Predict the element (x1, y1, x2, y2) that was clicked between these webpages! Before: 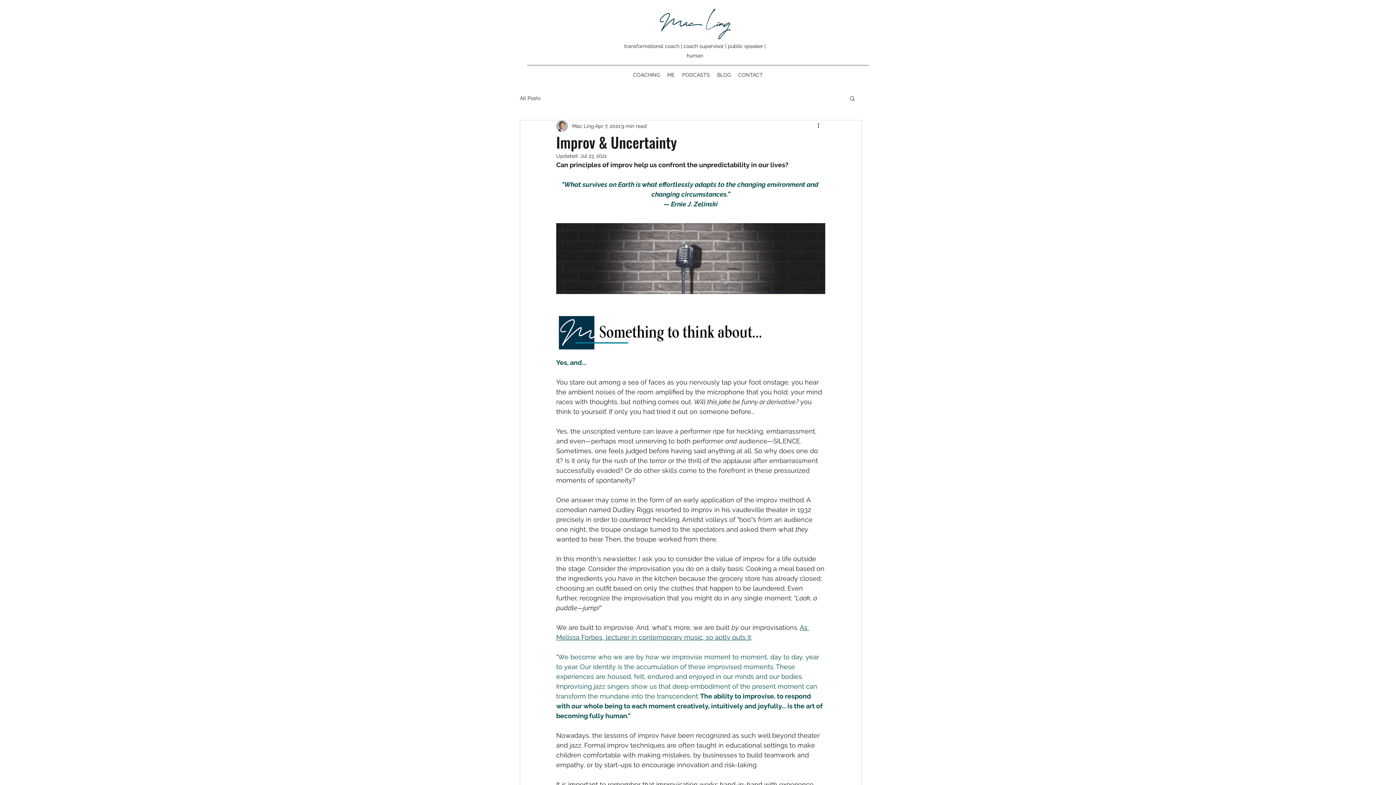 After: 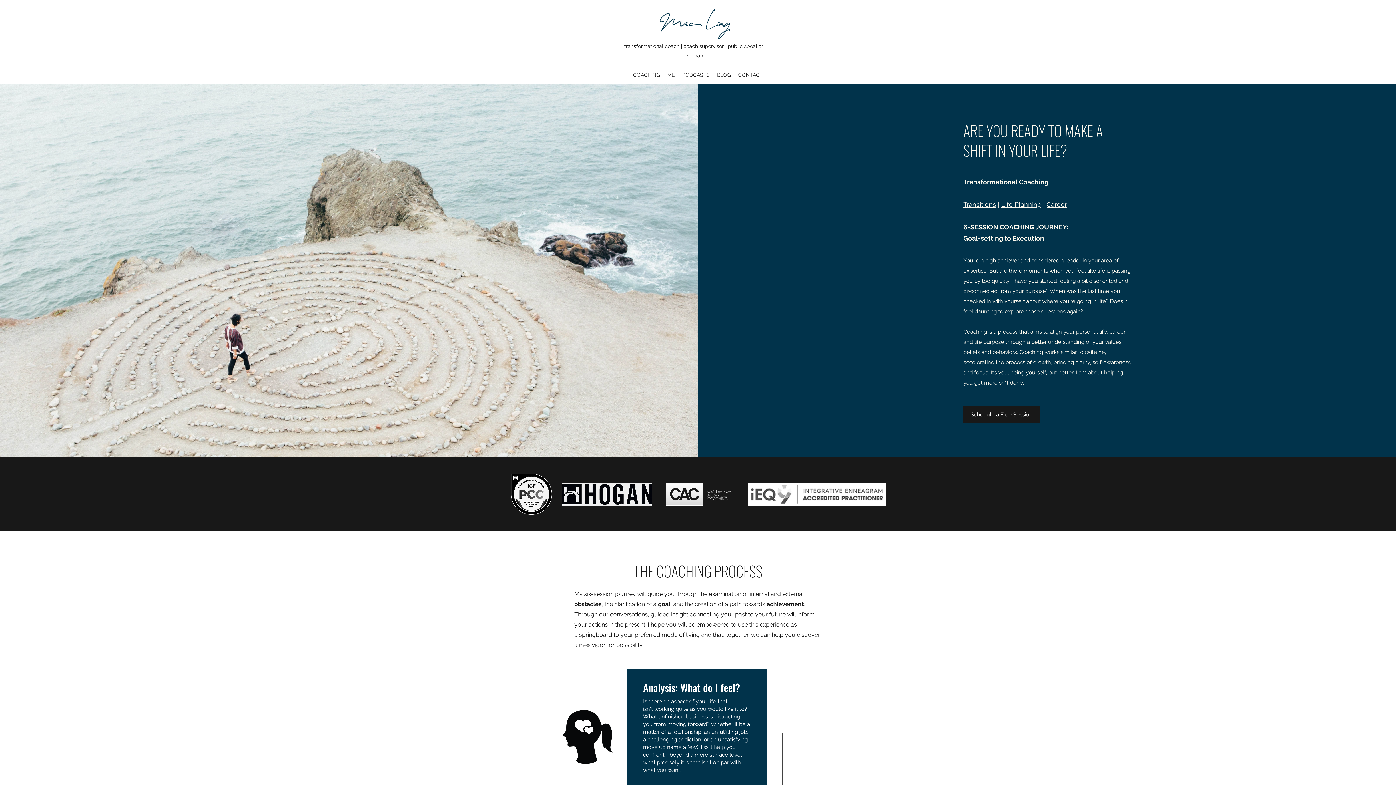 Action: label: COACHING bbox: (629, 69, 663, 80)